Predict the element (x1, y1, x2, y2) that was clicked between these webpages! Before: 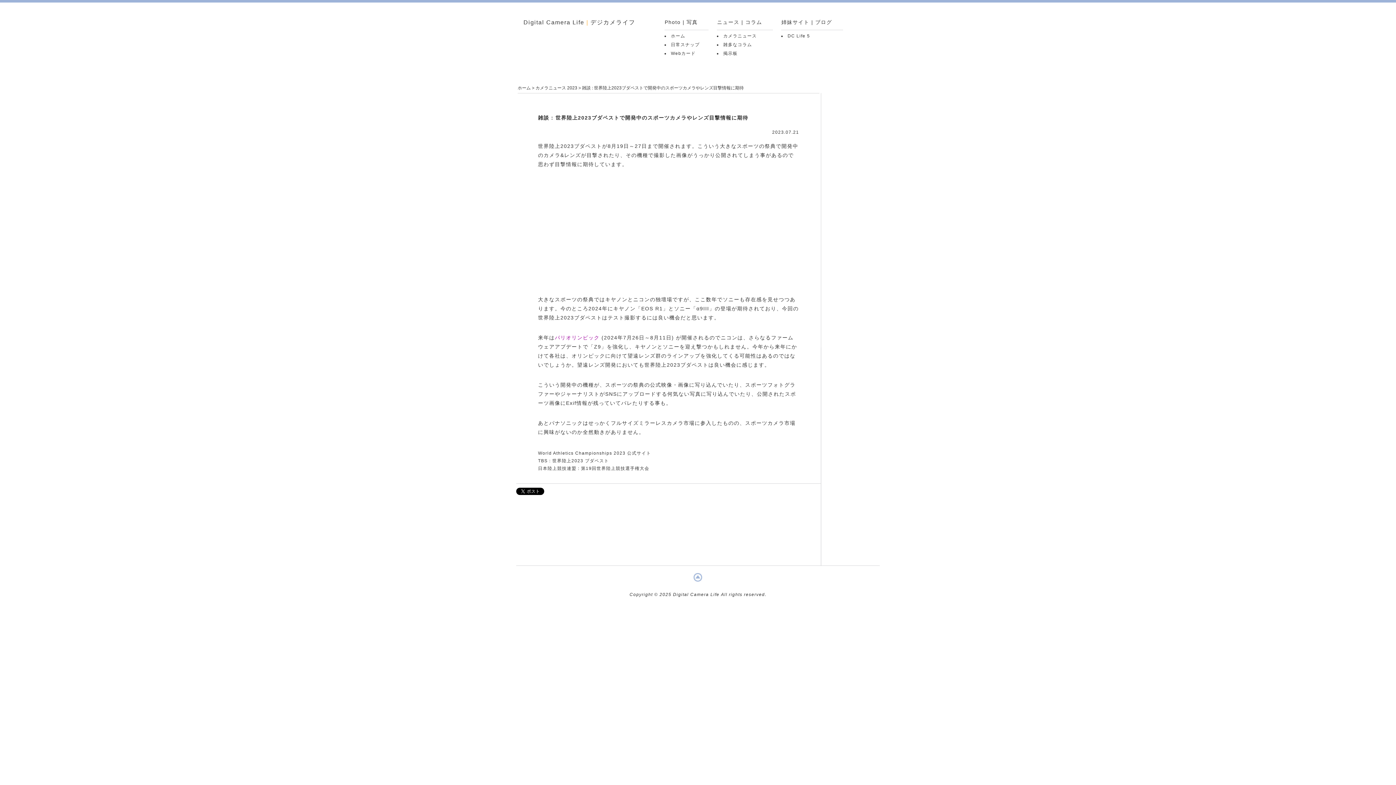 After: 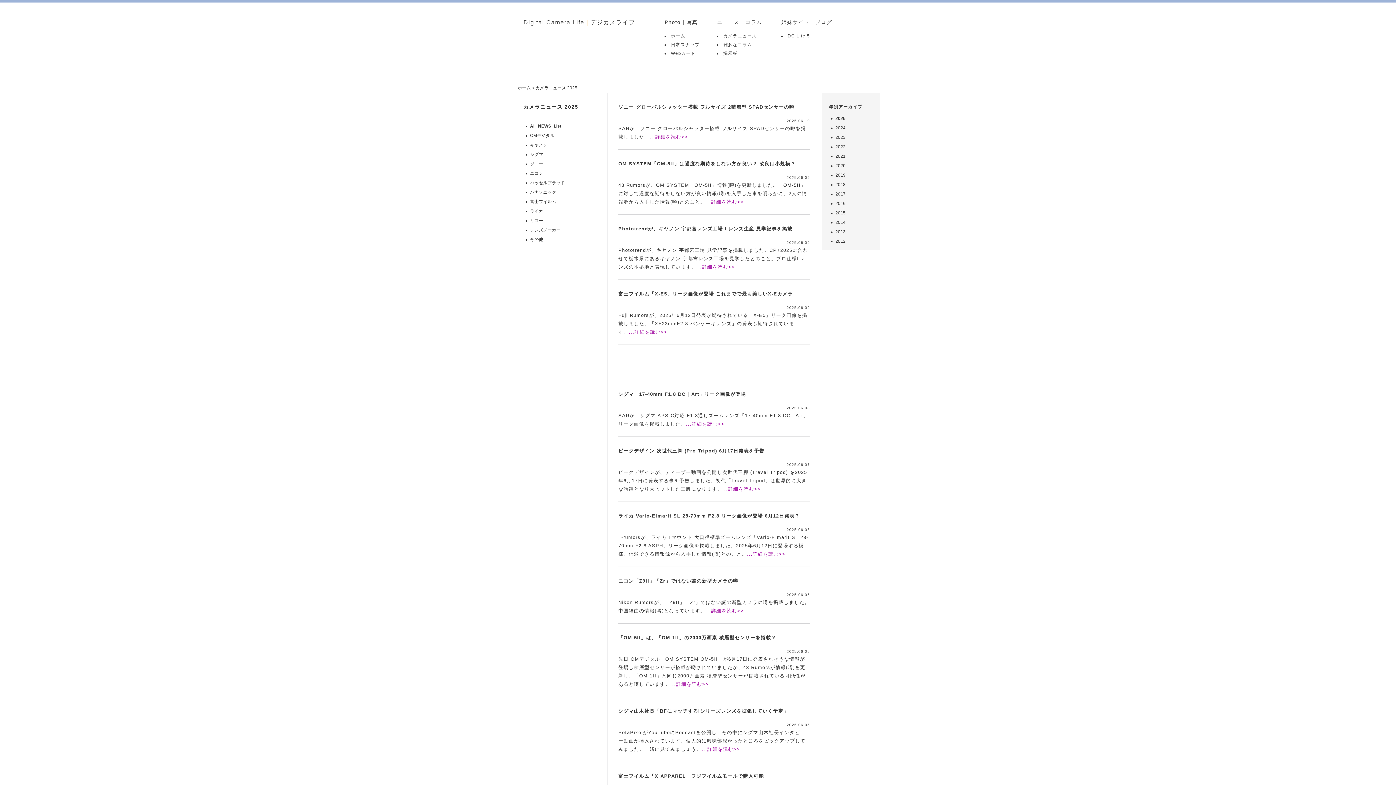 Action: bbox: (723, 33, 757, 38) label: カメラニュース